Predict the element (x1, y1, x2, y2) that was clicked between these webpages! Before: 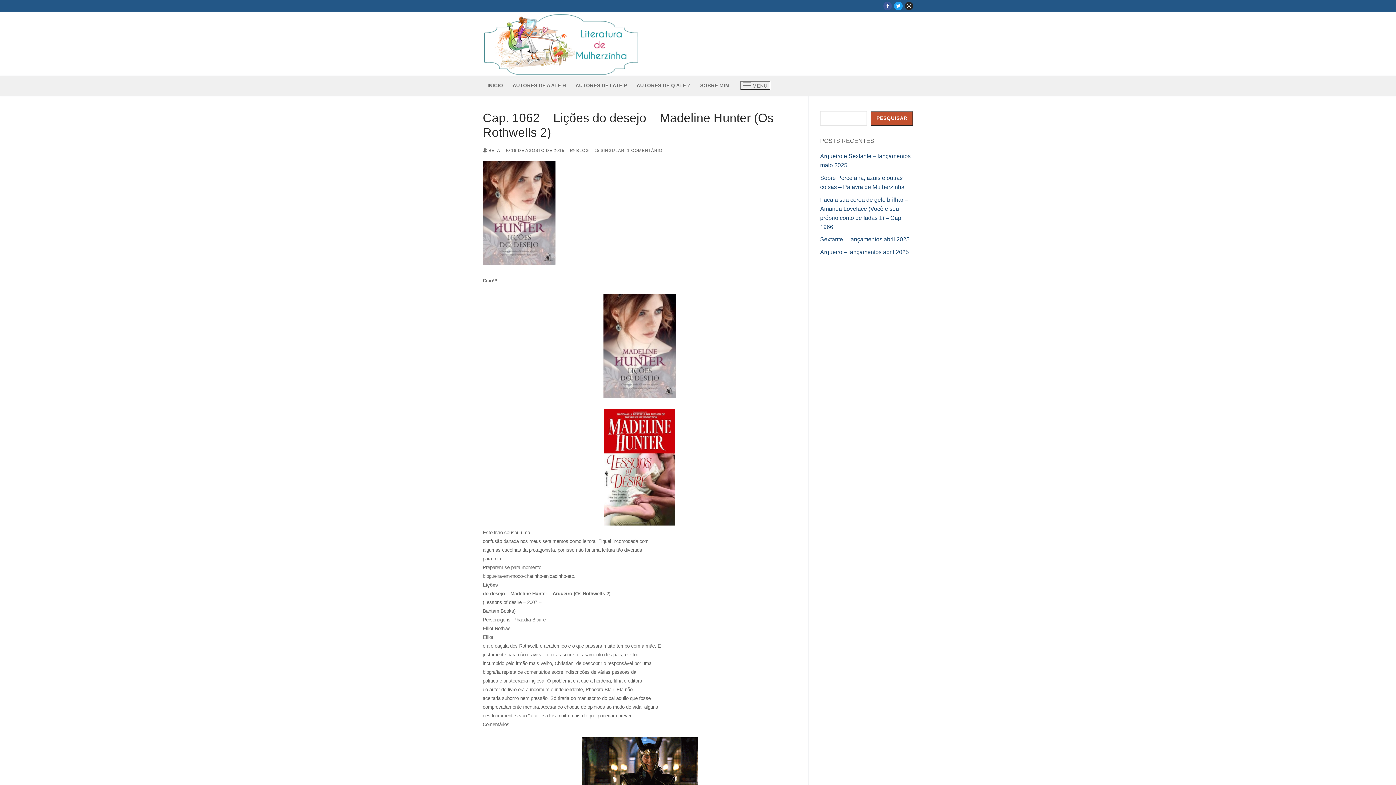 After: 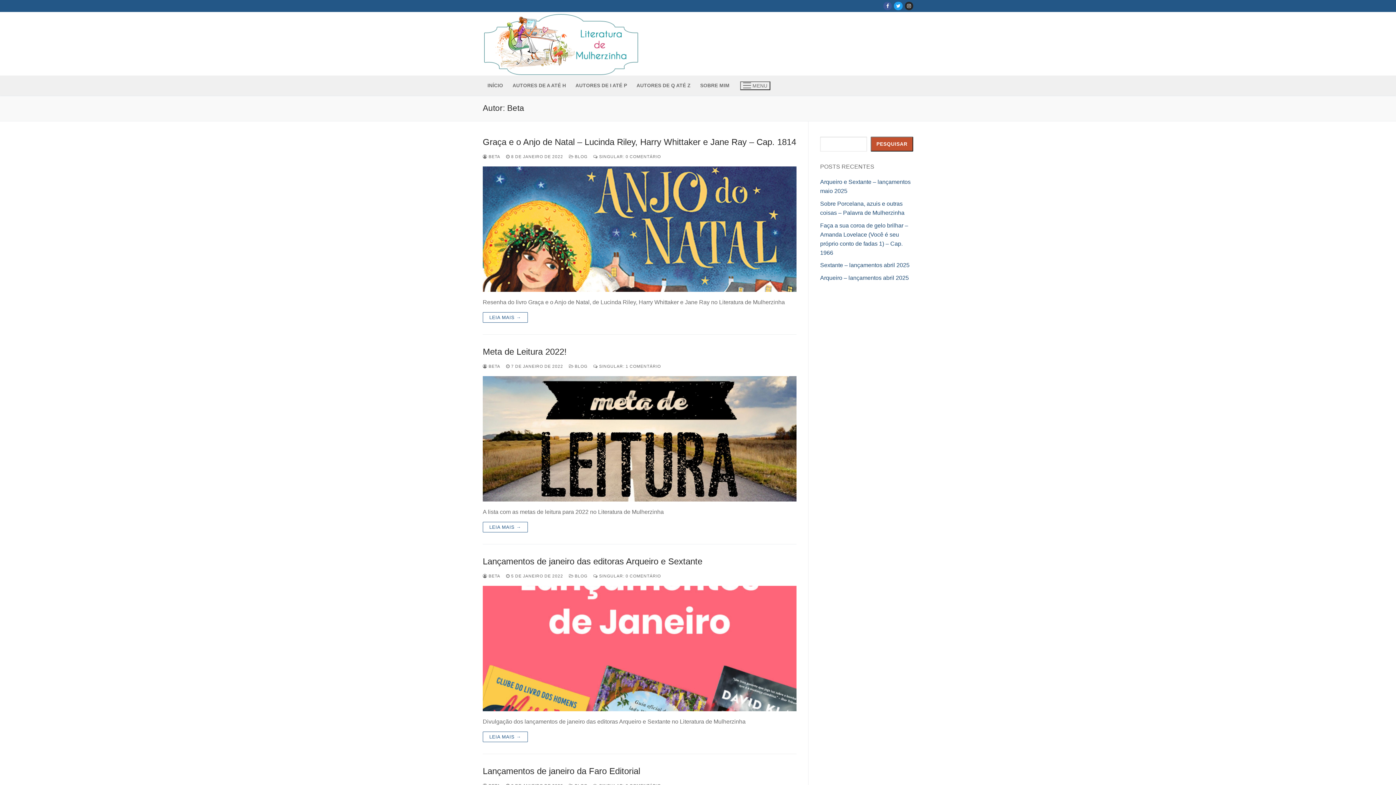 Action: bbox: (482, 148, 500, 152) label:  BETA